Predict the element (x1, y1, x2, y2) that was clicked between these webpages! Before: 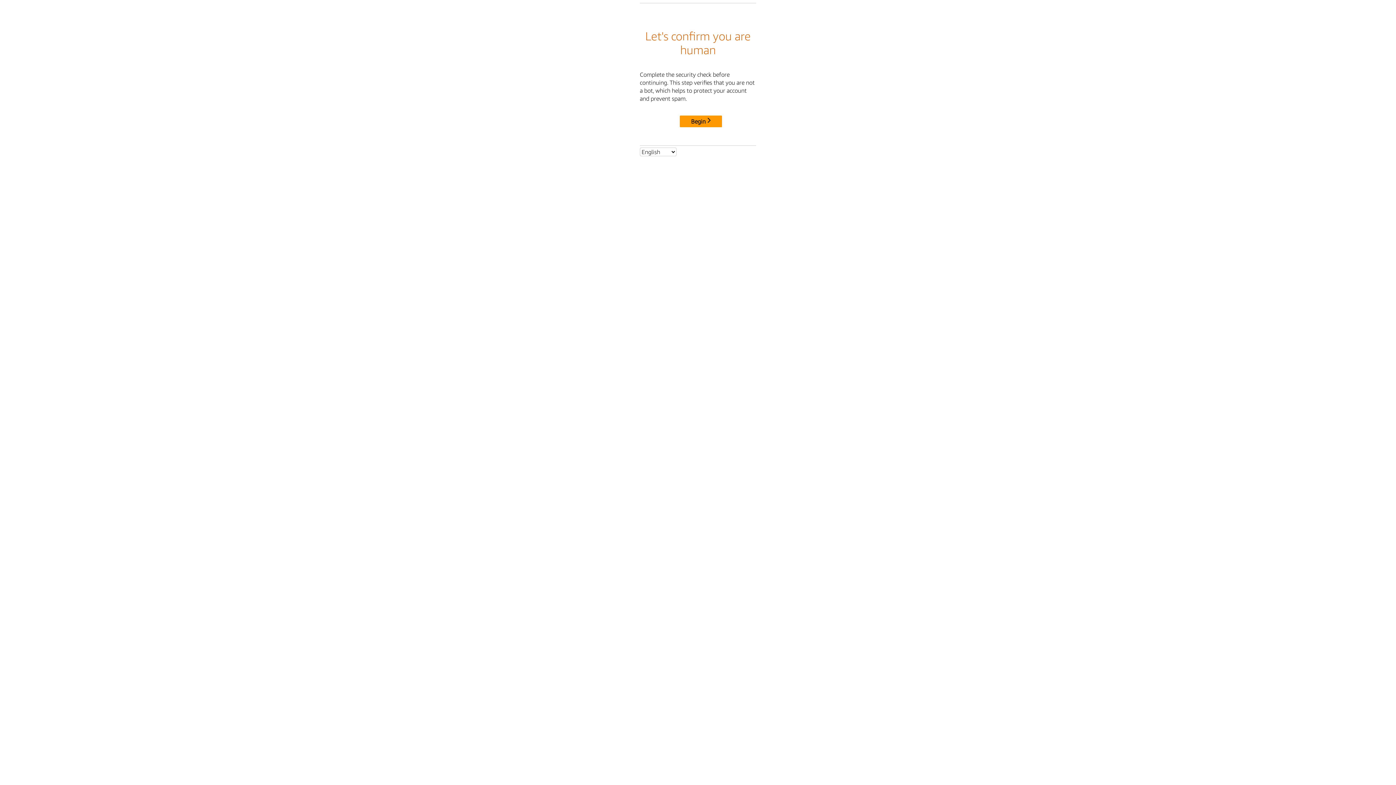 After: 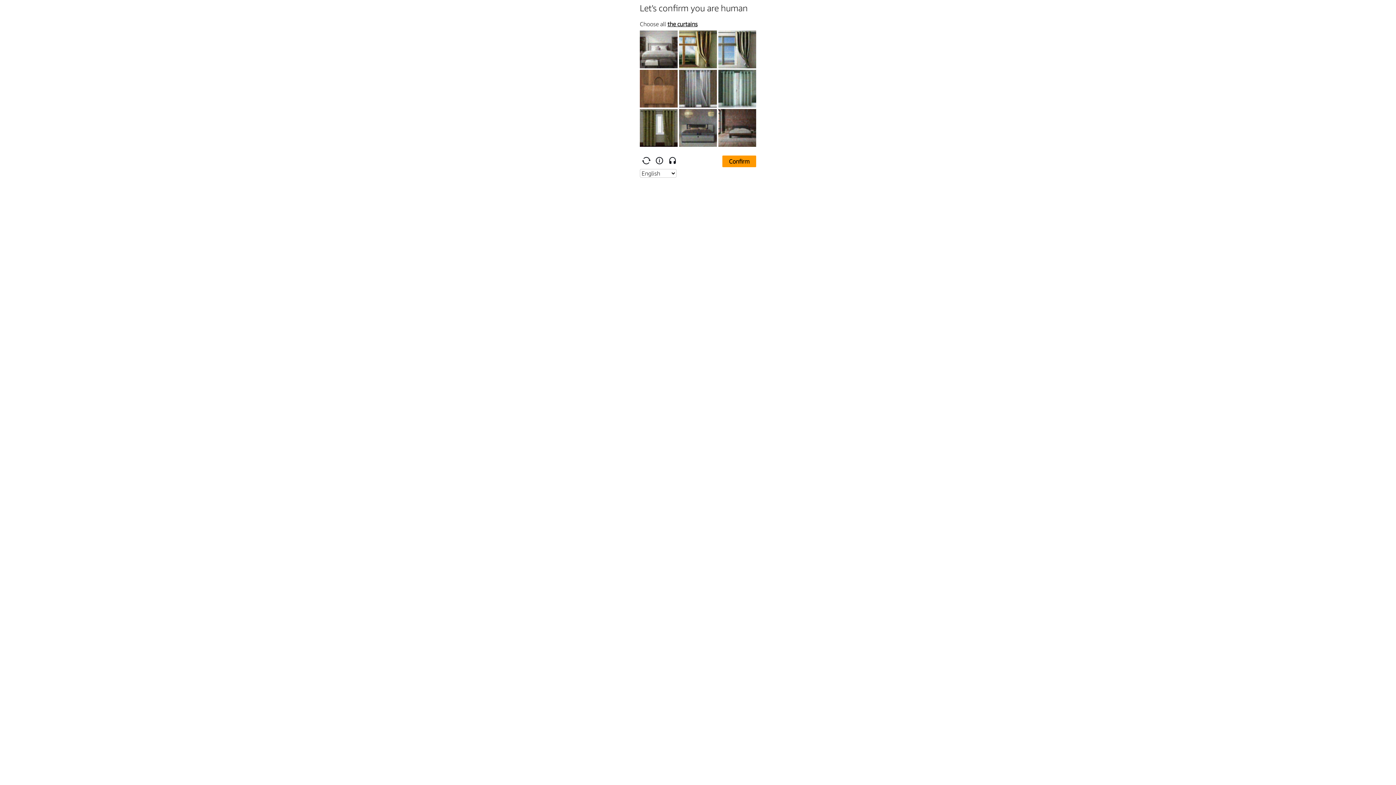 Action: bbox: (680, 115, 722, 127) label: Begin